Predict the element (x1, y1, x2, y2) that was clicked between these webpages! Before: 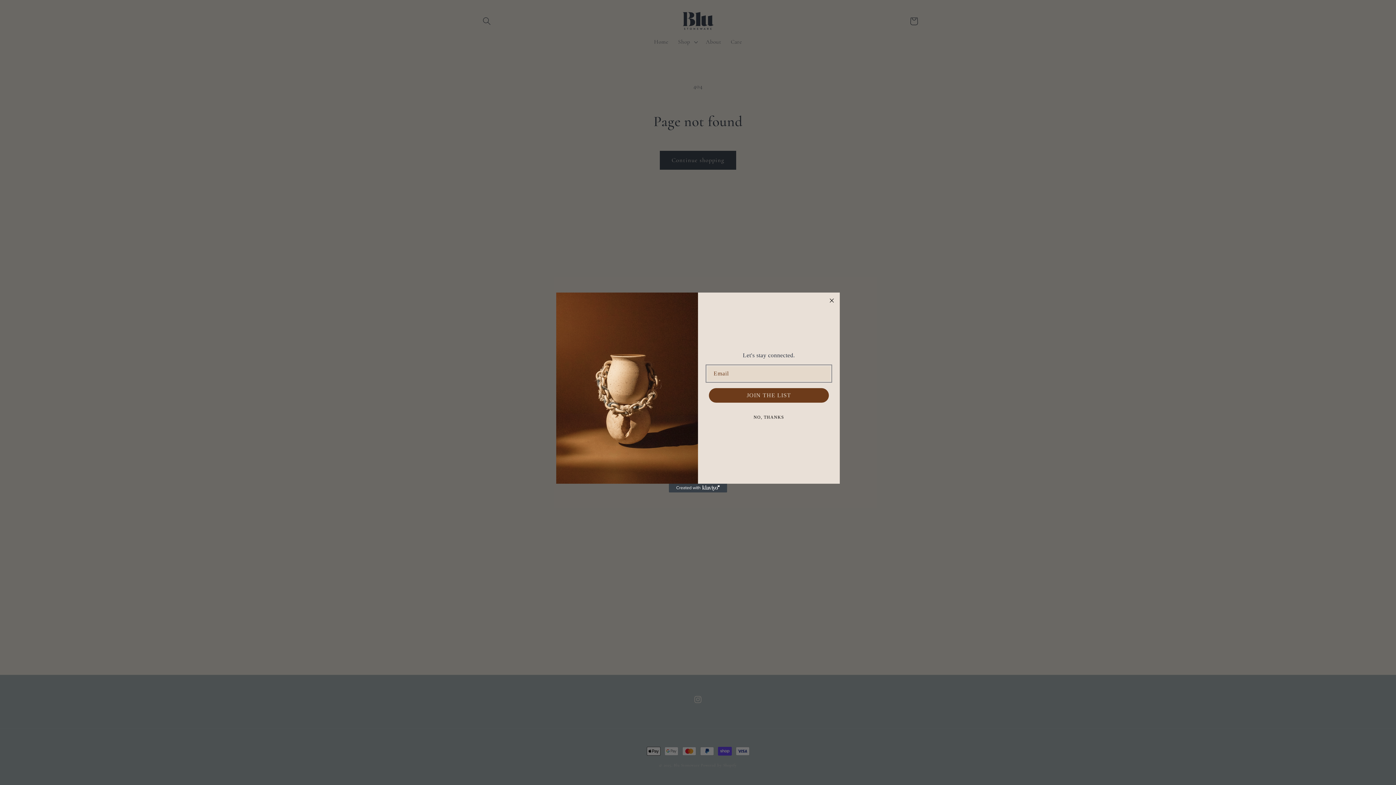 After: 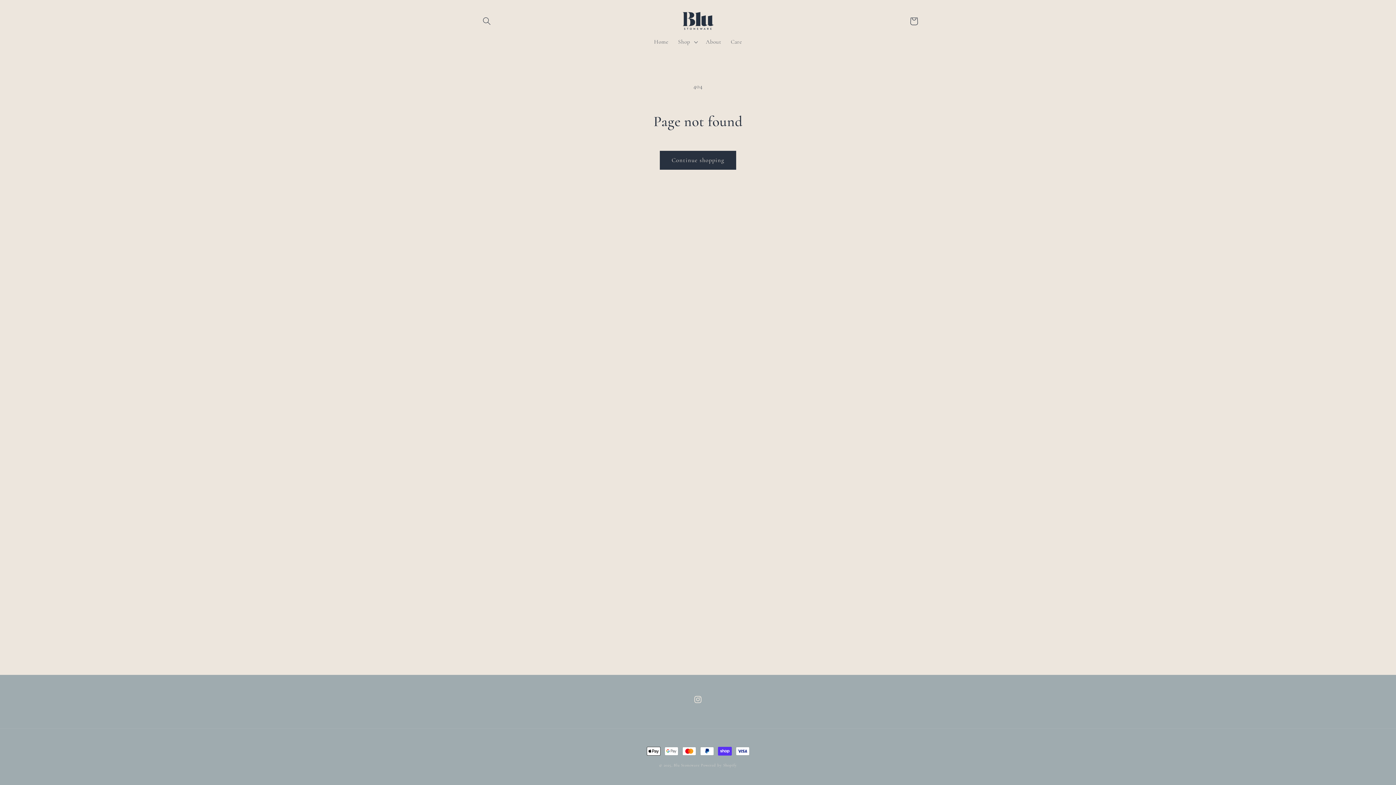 Action: label: Close dialog bbox: (827, 296, 836, 305)